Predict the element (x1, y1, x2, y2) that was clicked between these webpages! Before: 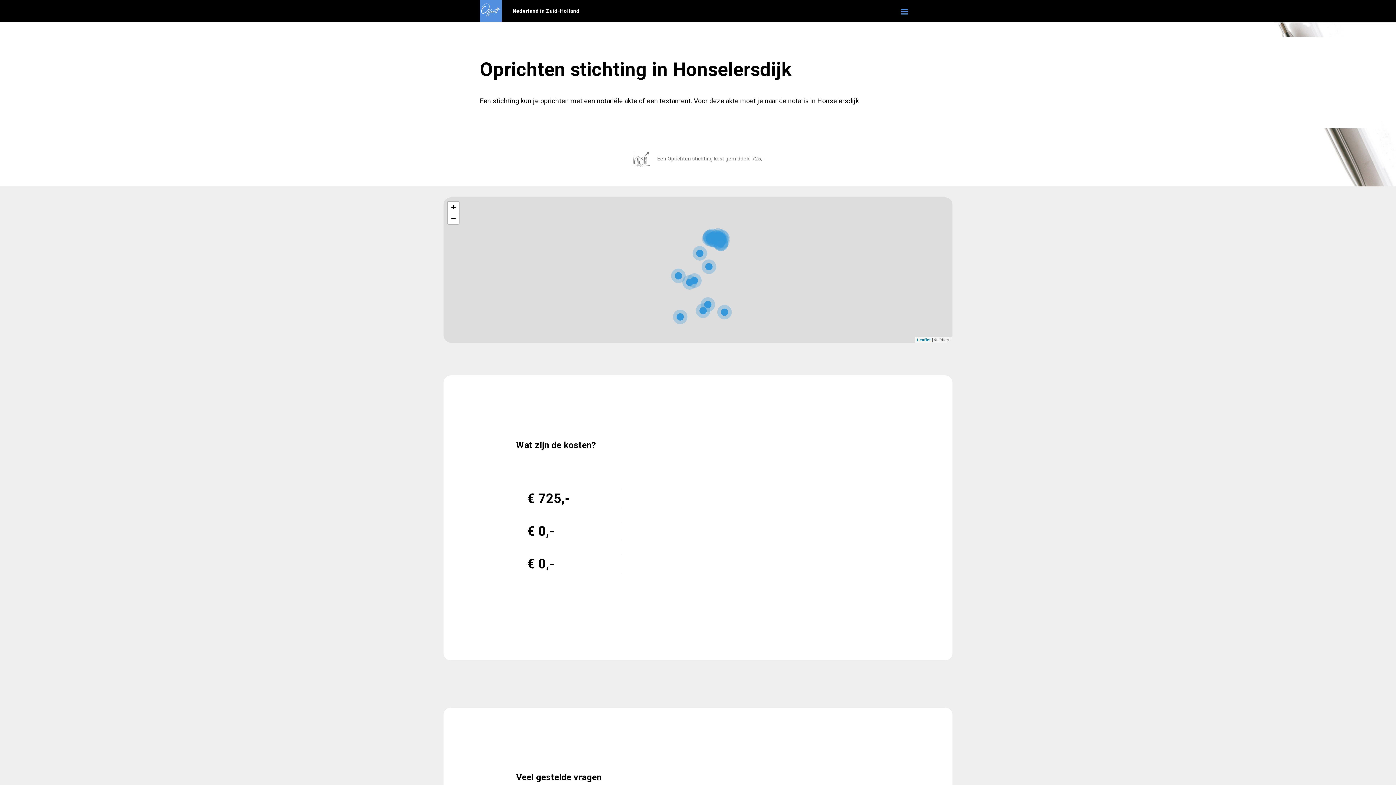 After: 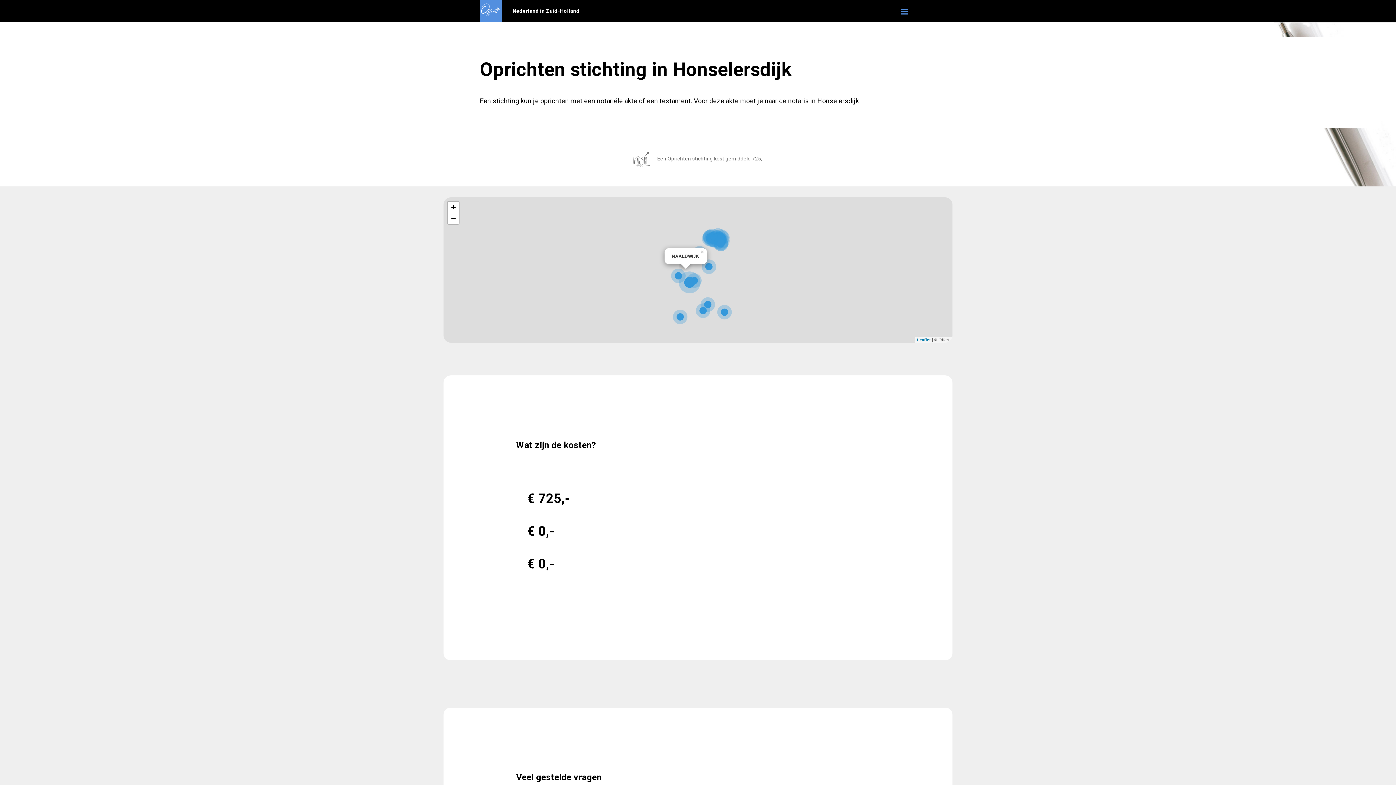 Action: bbox: (680, 273, 698, 291)